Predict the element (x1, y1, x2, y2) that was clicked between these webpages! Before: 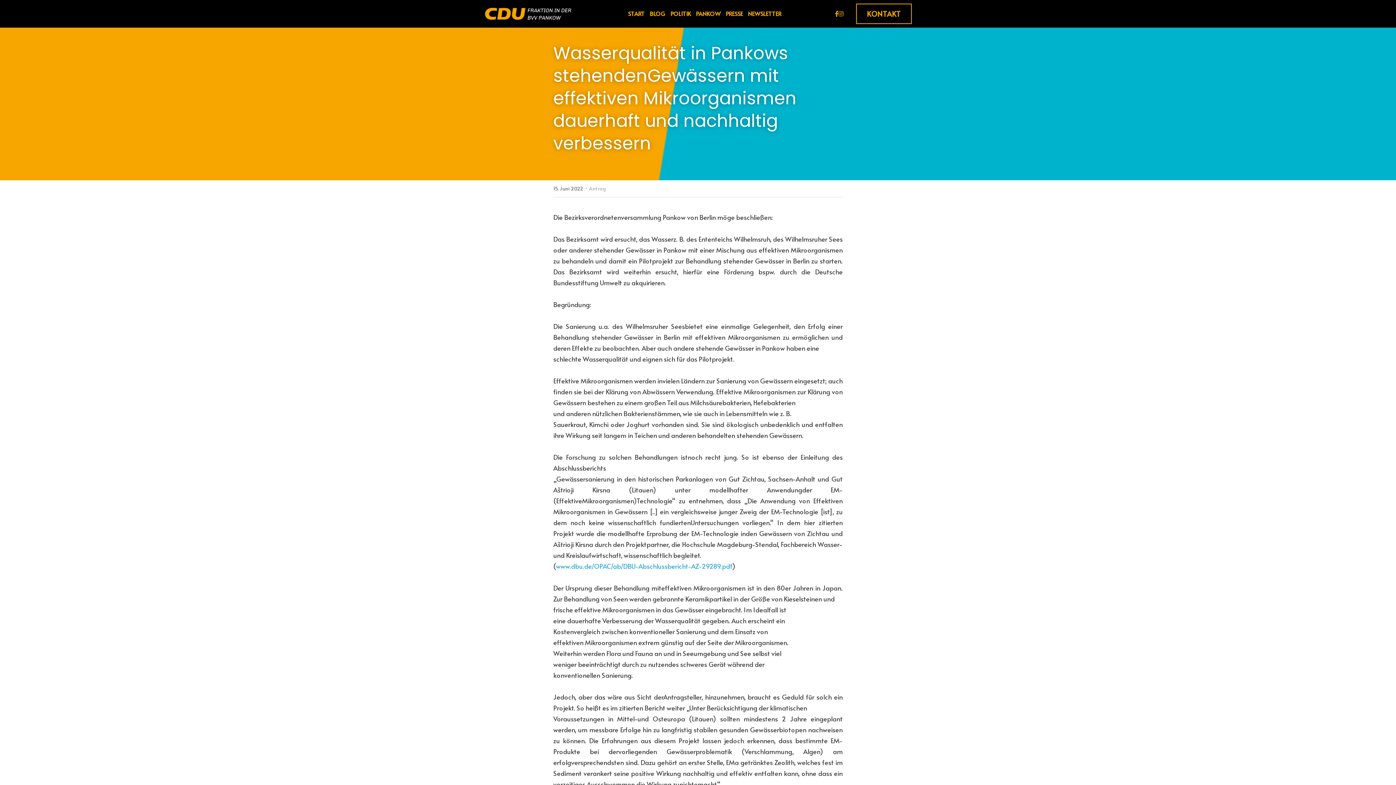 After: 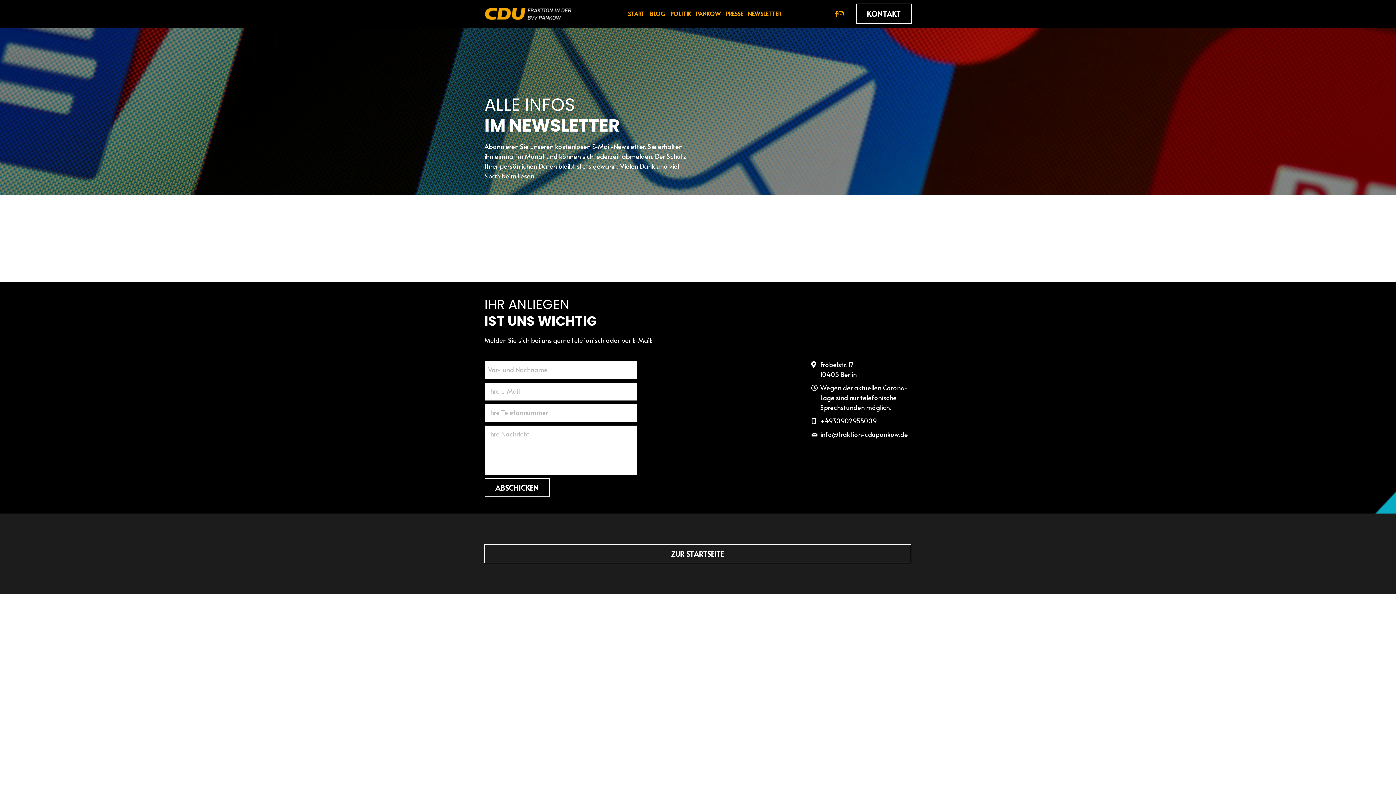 Action: label: NEWSLETTER bbox: (748, 10, 781, 17)